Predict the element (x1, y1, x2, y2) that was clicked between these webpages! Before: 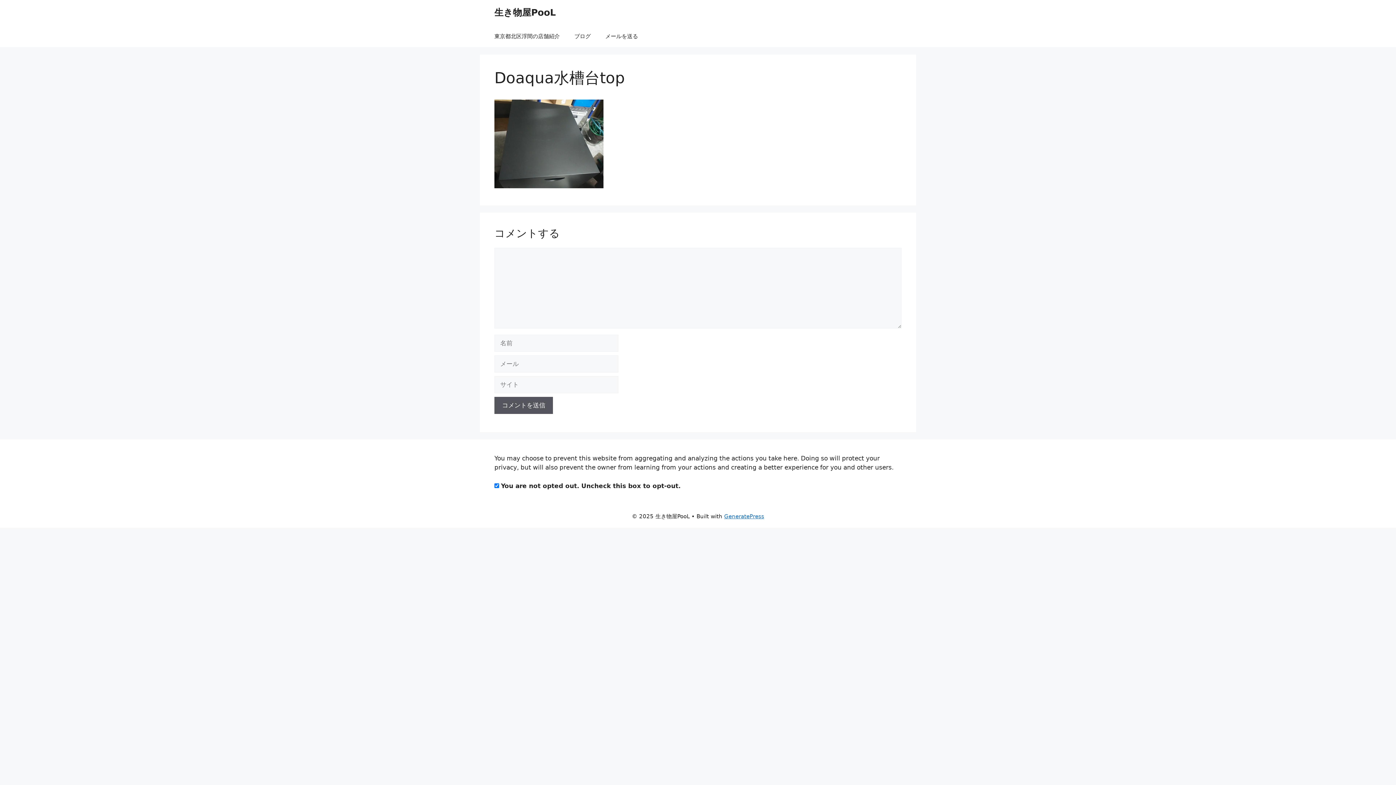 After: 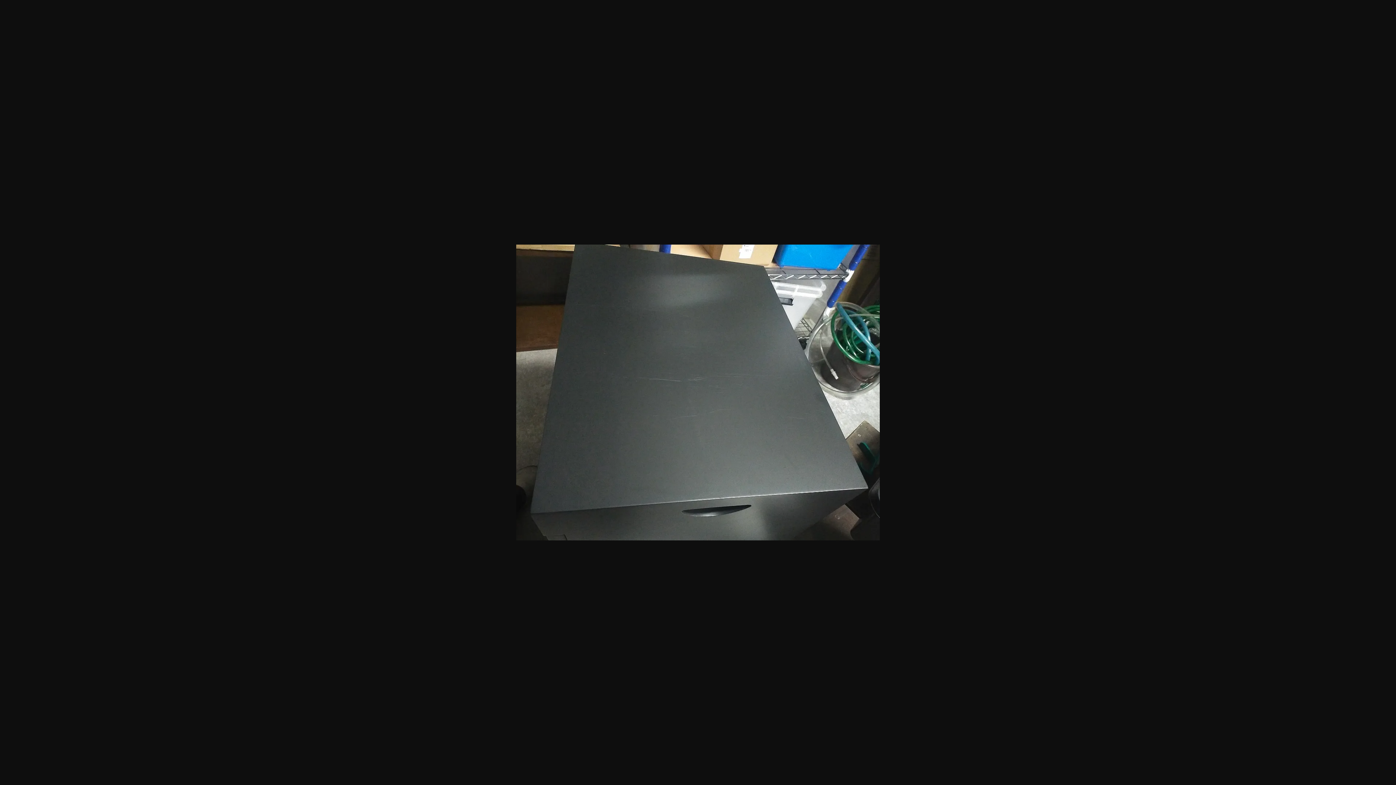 Action: bbox: (494, 182, 603, 189)